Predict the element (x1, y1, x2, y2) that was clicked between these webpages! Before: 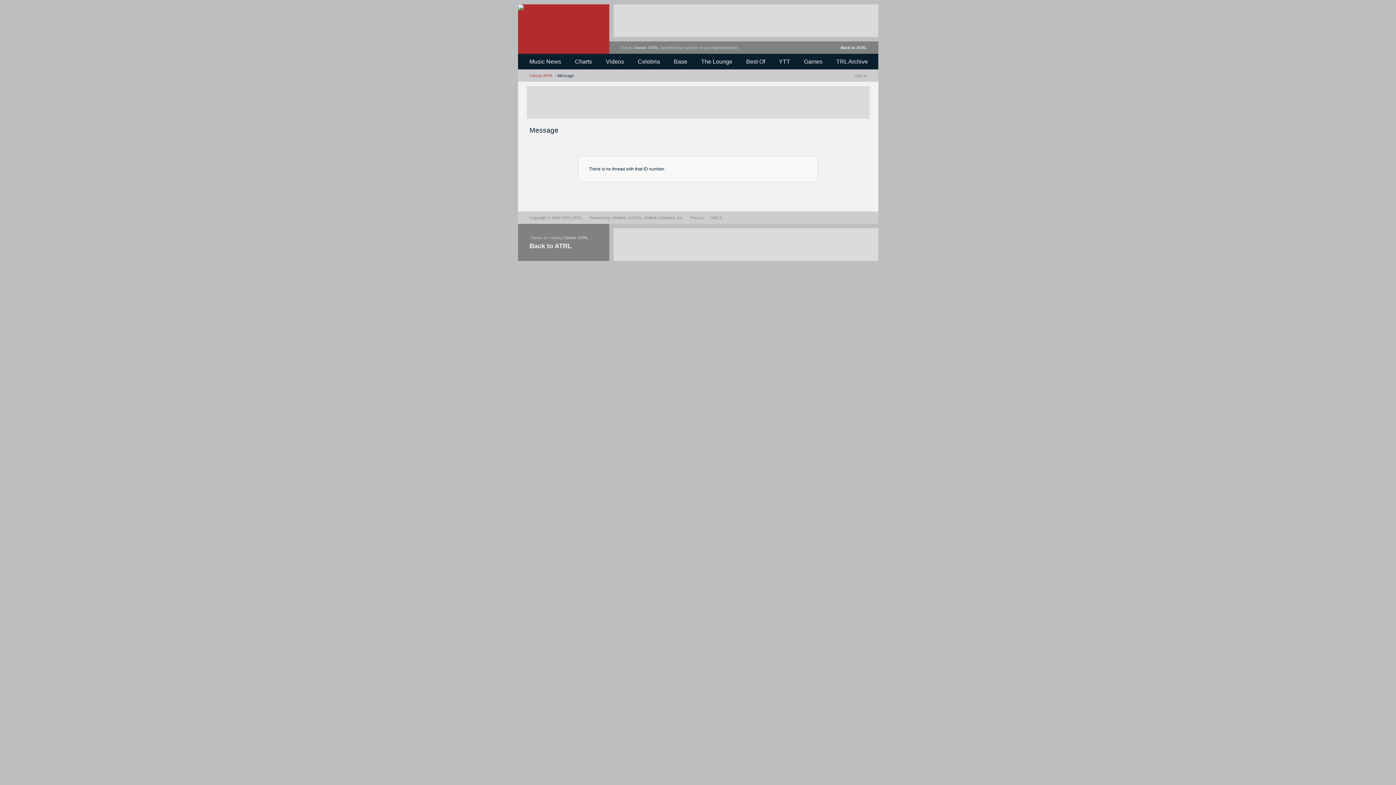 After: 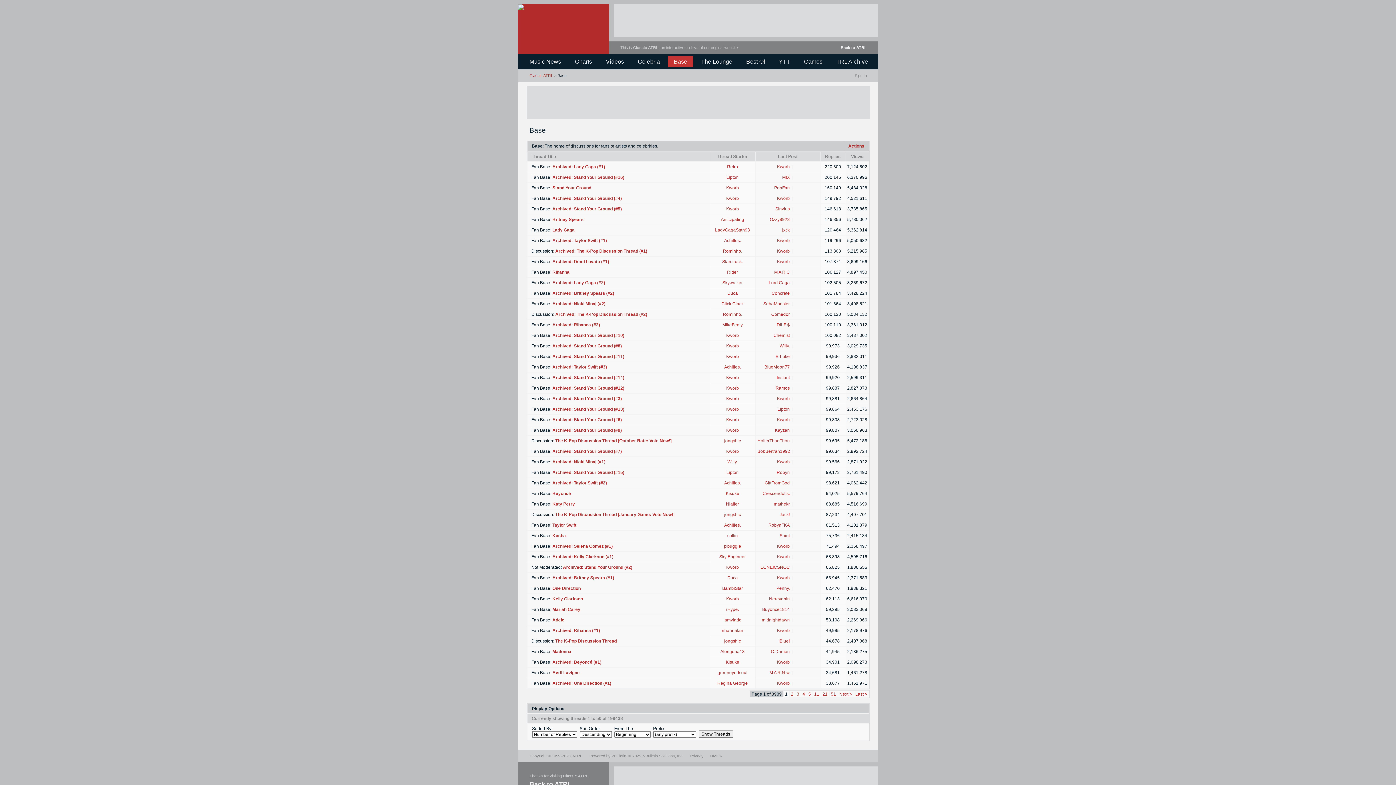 Action: label: Base bbox: (668, 56, 693, 67)